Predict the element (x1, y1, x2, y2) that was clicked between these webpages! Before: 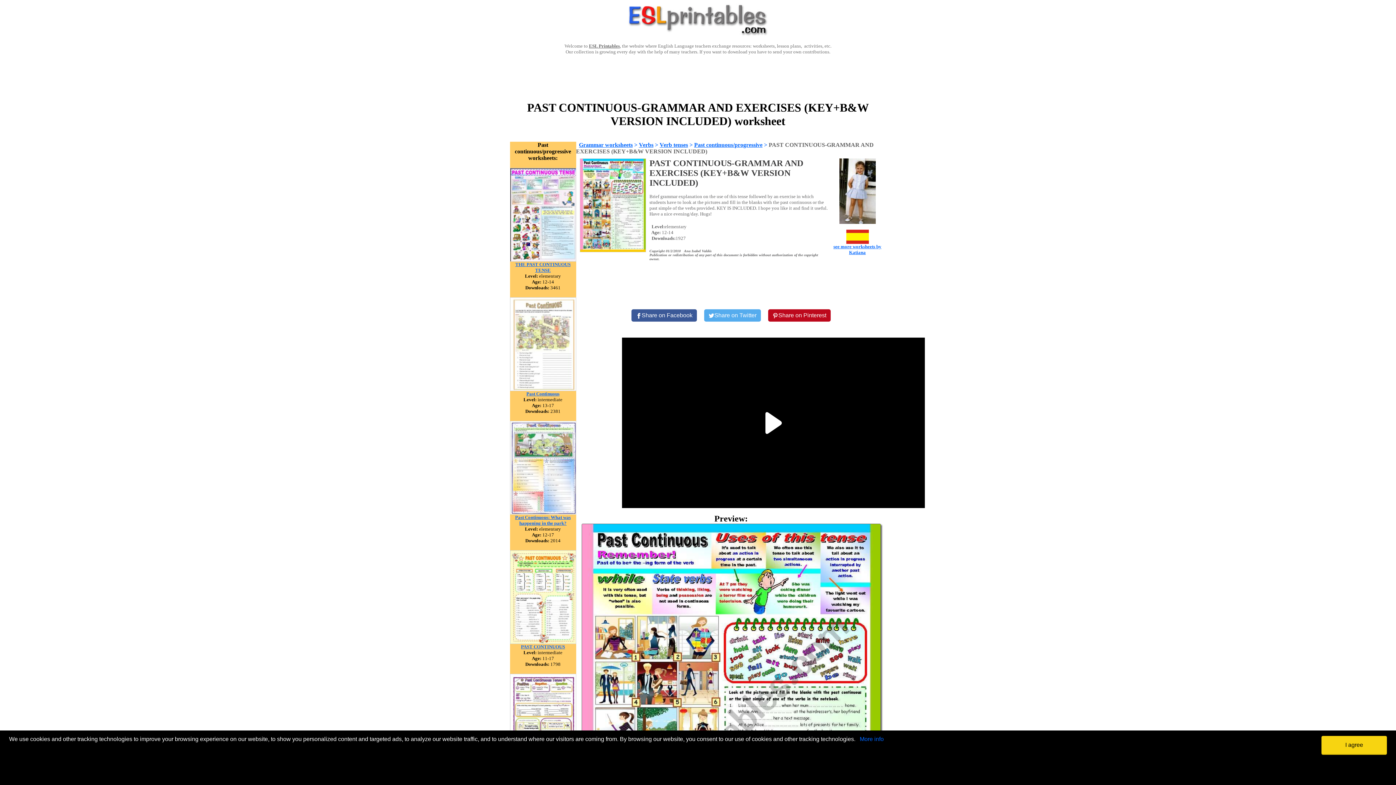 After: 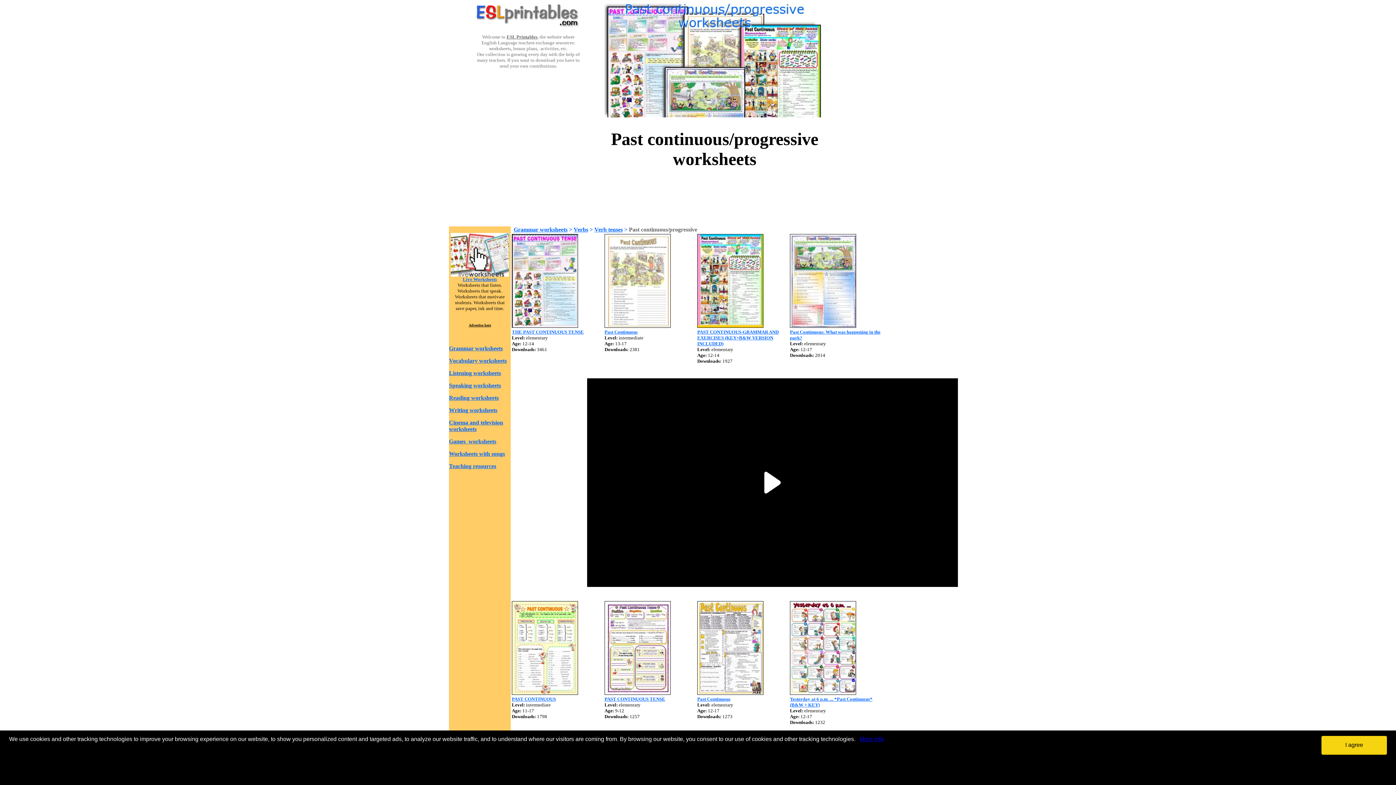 Action: label: Past continuous/progressive bbox: (694, 141, 762, 148)